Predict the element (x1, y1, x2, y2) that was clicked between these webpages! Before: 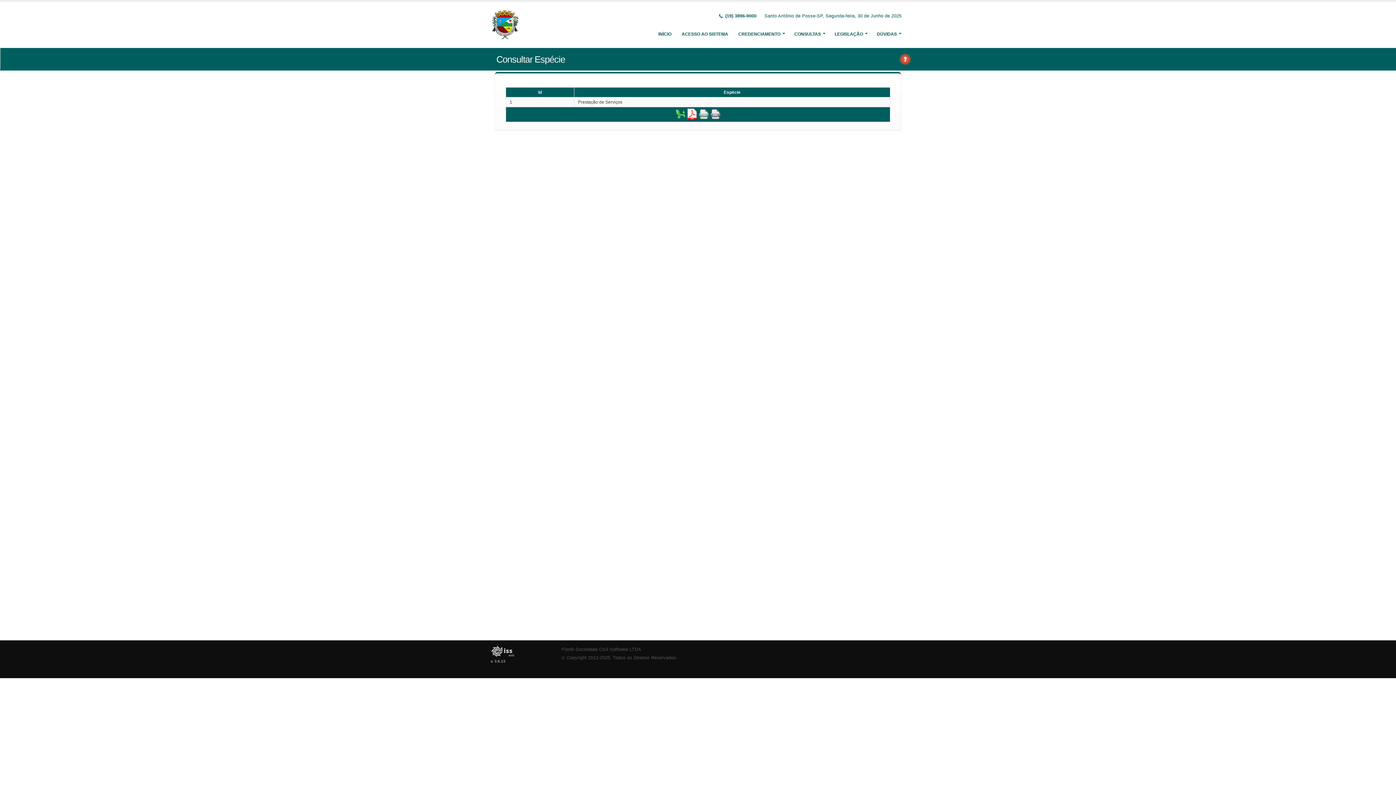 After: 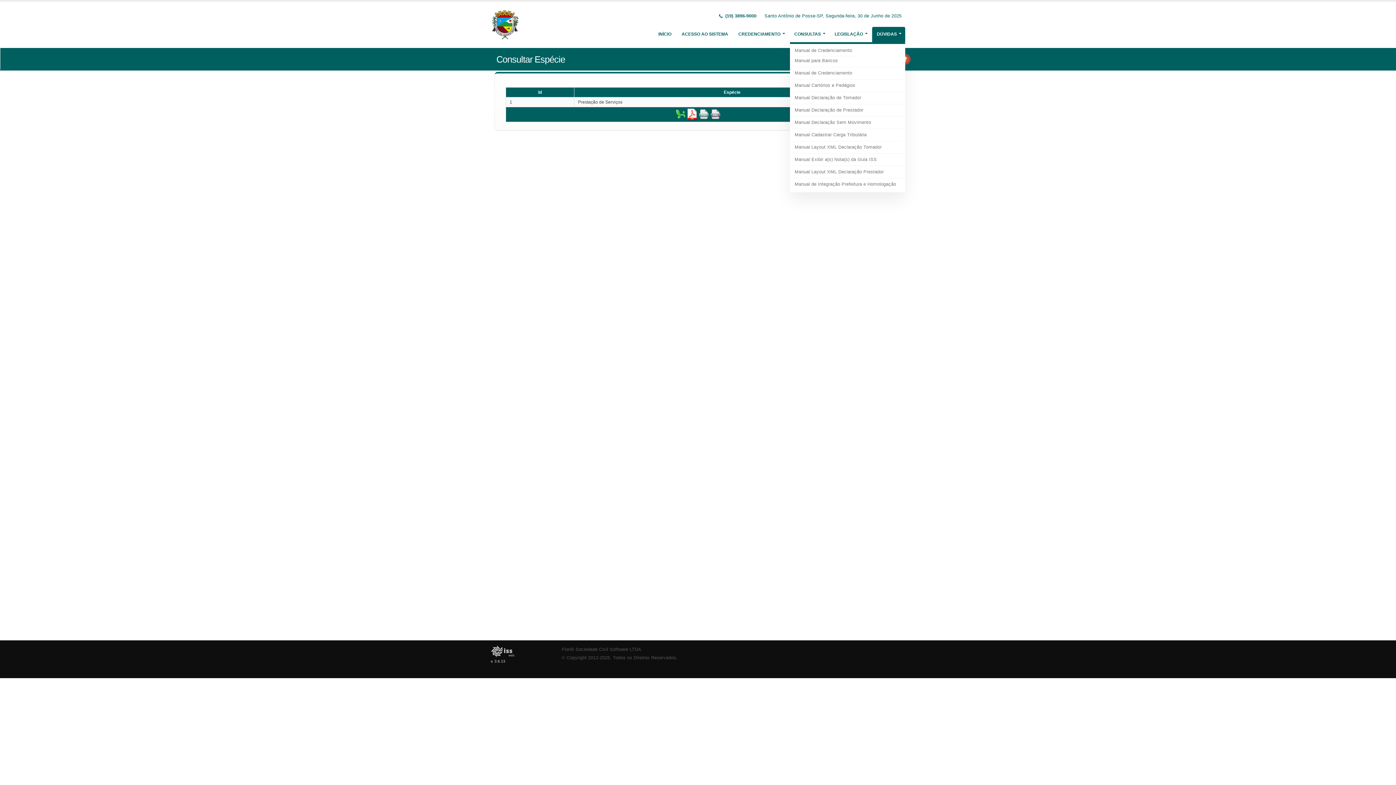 Action: bbox: (872, 26, 905, 41) label: DÚVIDAS